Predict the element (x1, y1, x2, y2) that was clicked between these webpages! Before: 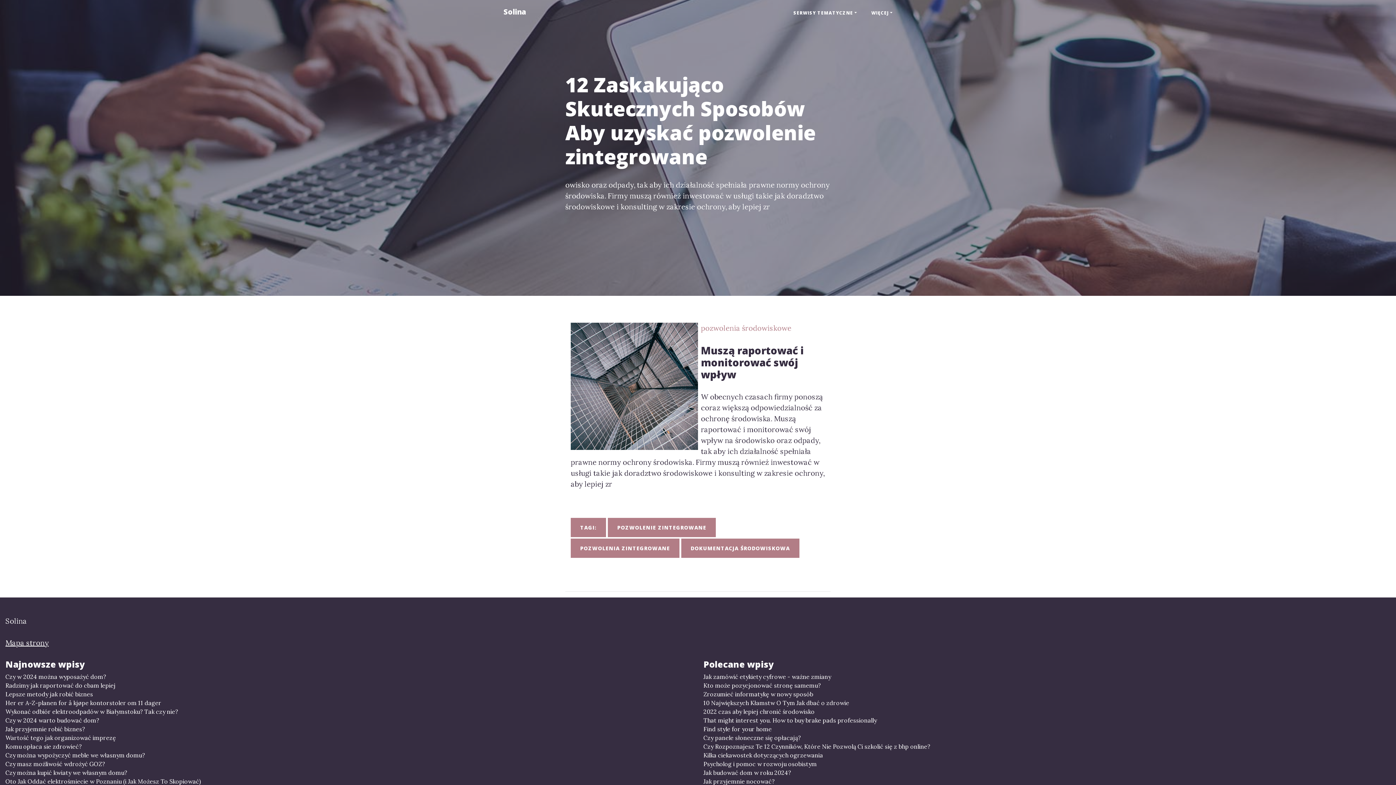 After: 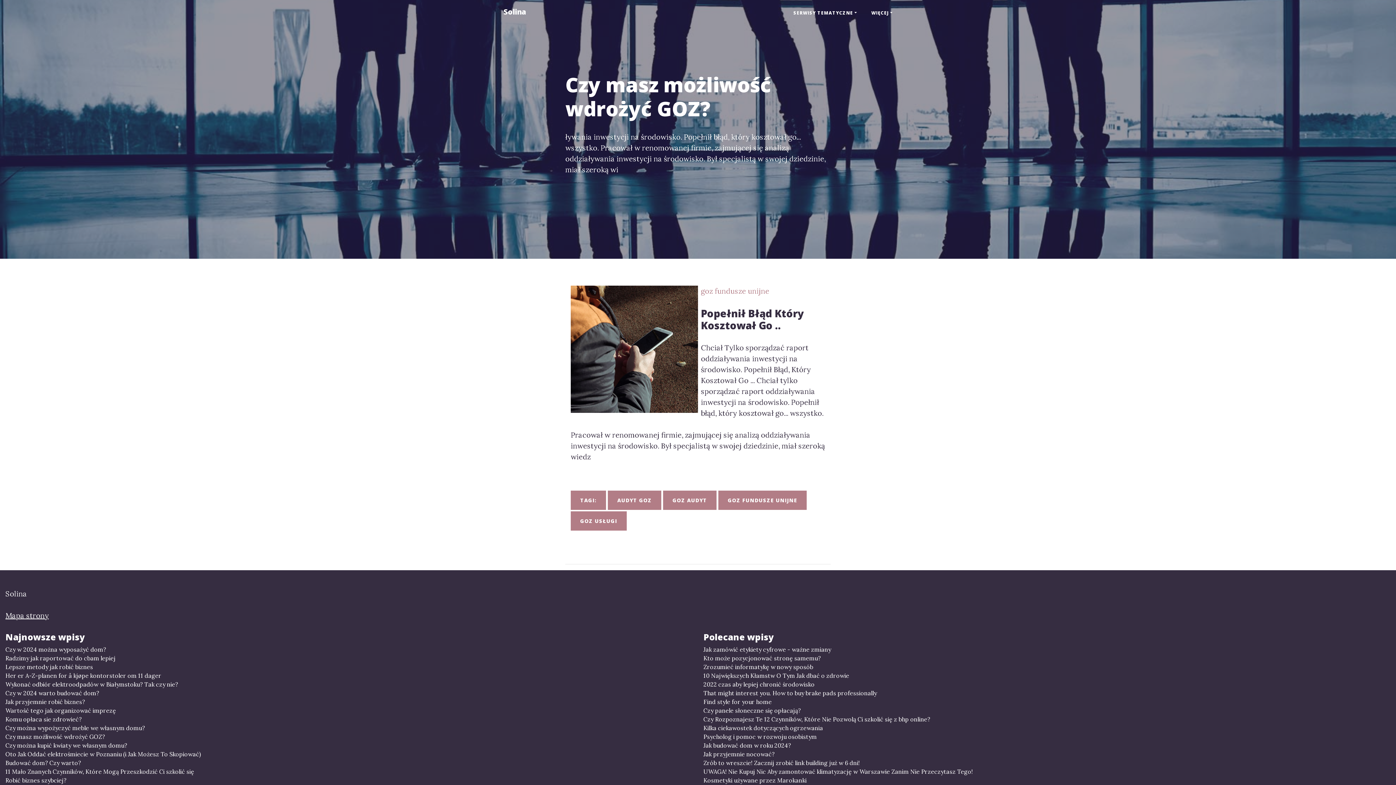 Action: bbox: (5, 760, 692, 768) label: Czy masz możliwość wdrożyć GOZ?